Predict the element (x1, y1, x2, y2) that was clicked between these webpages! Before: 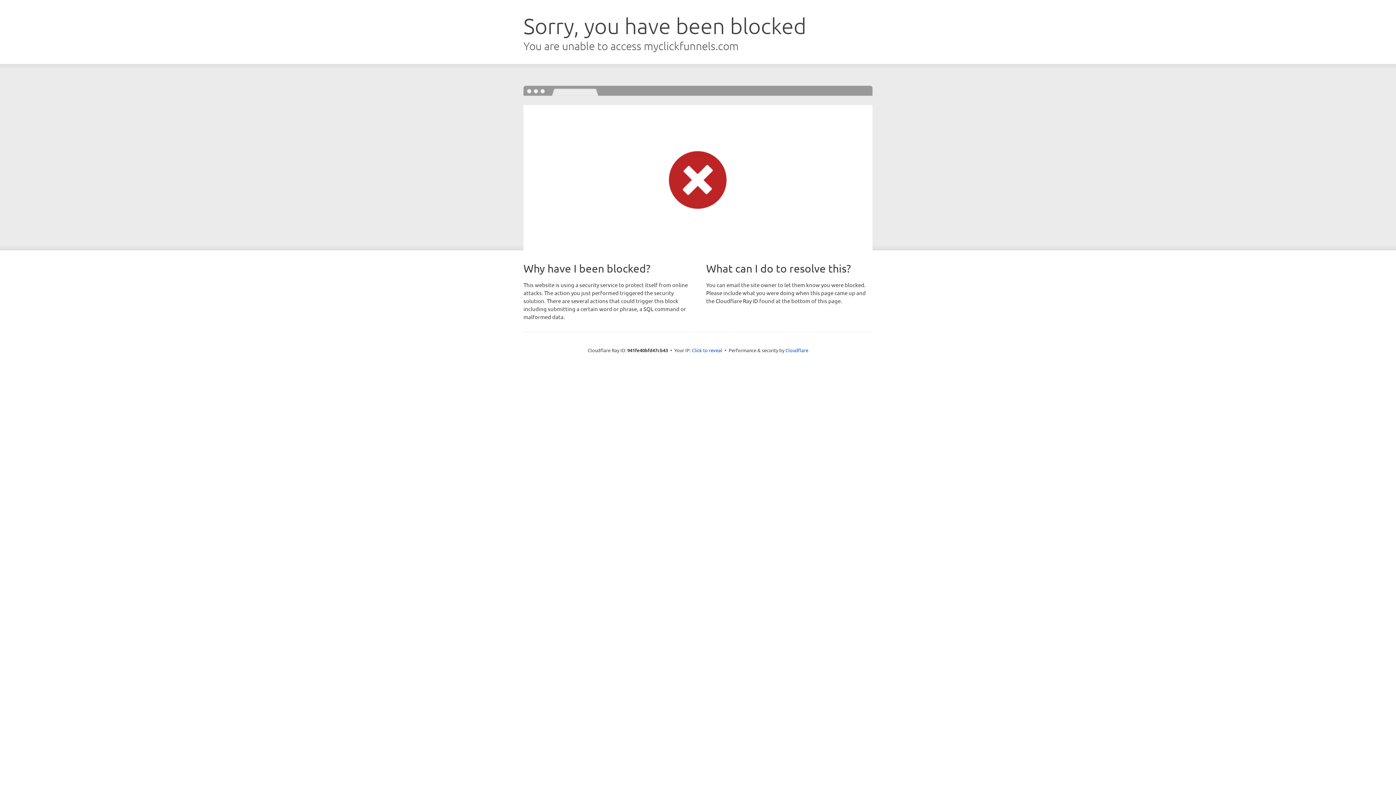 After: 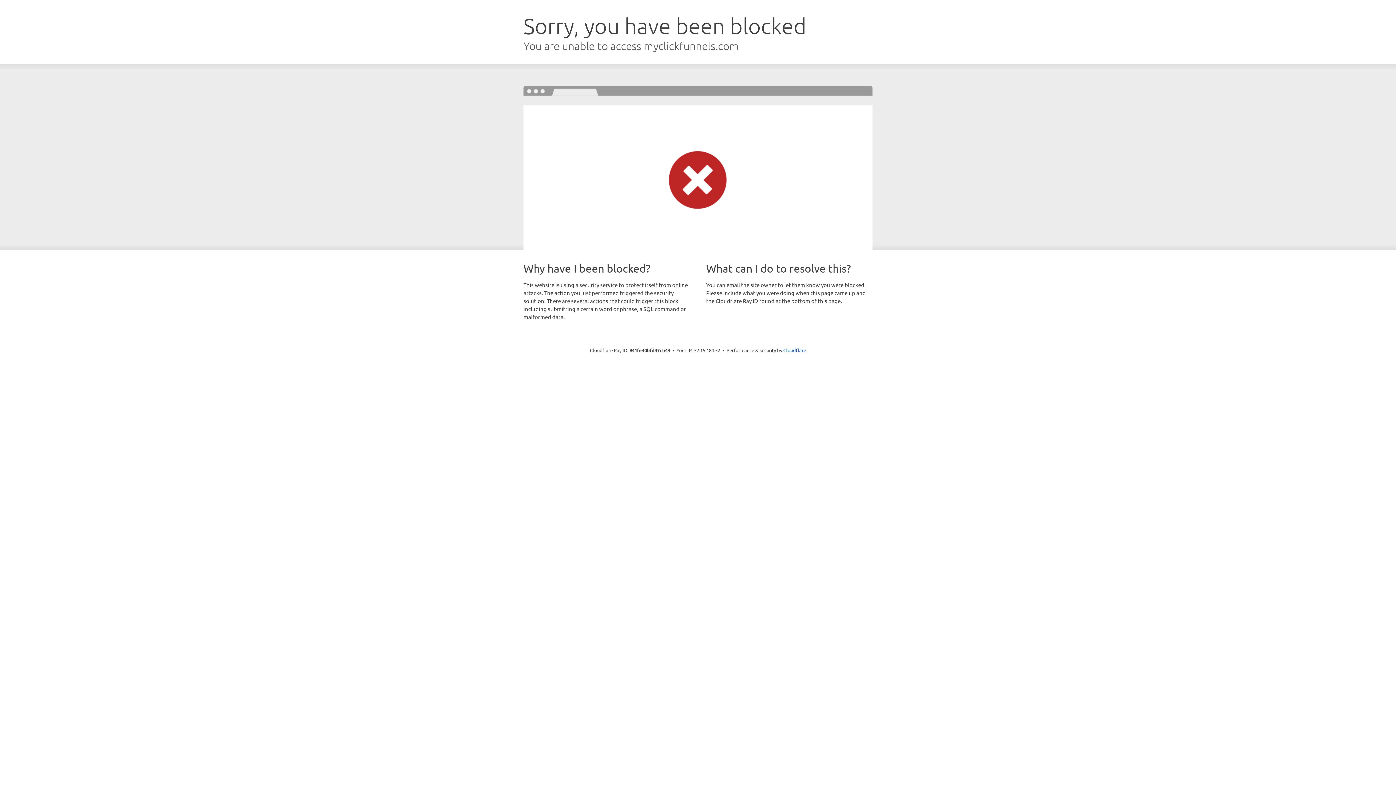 Action: bbox: (692, 346, 722, 353) label: Click to reveal